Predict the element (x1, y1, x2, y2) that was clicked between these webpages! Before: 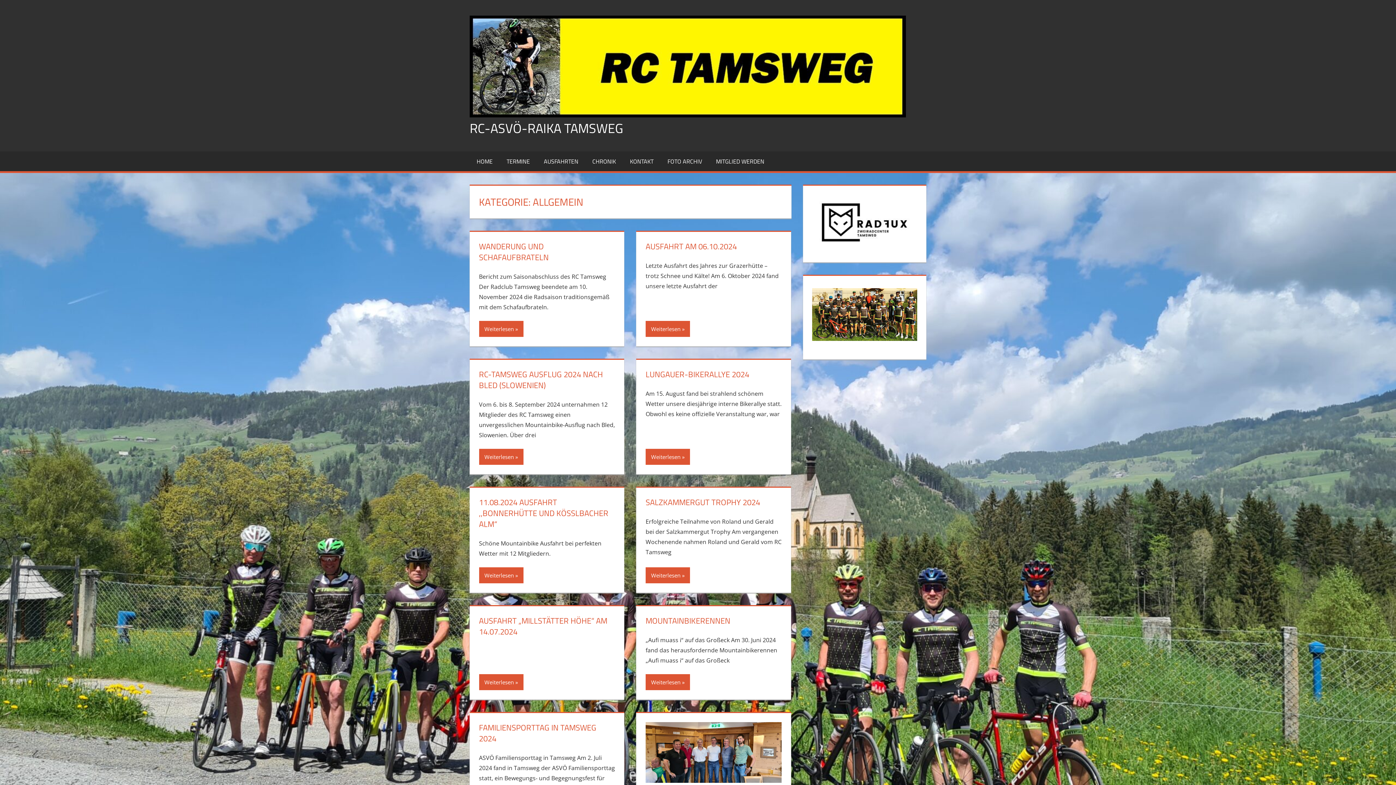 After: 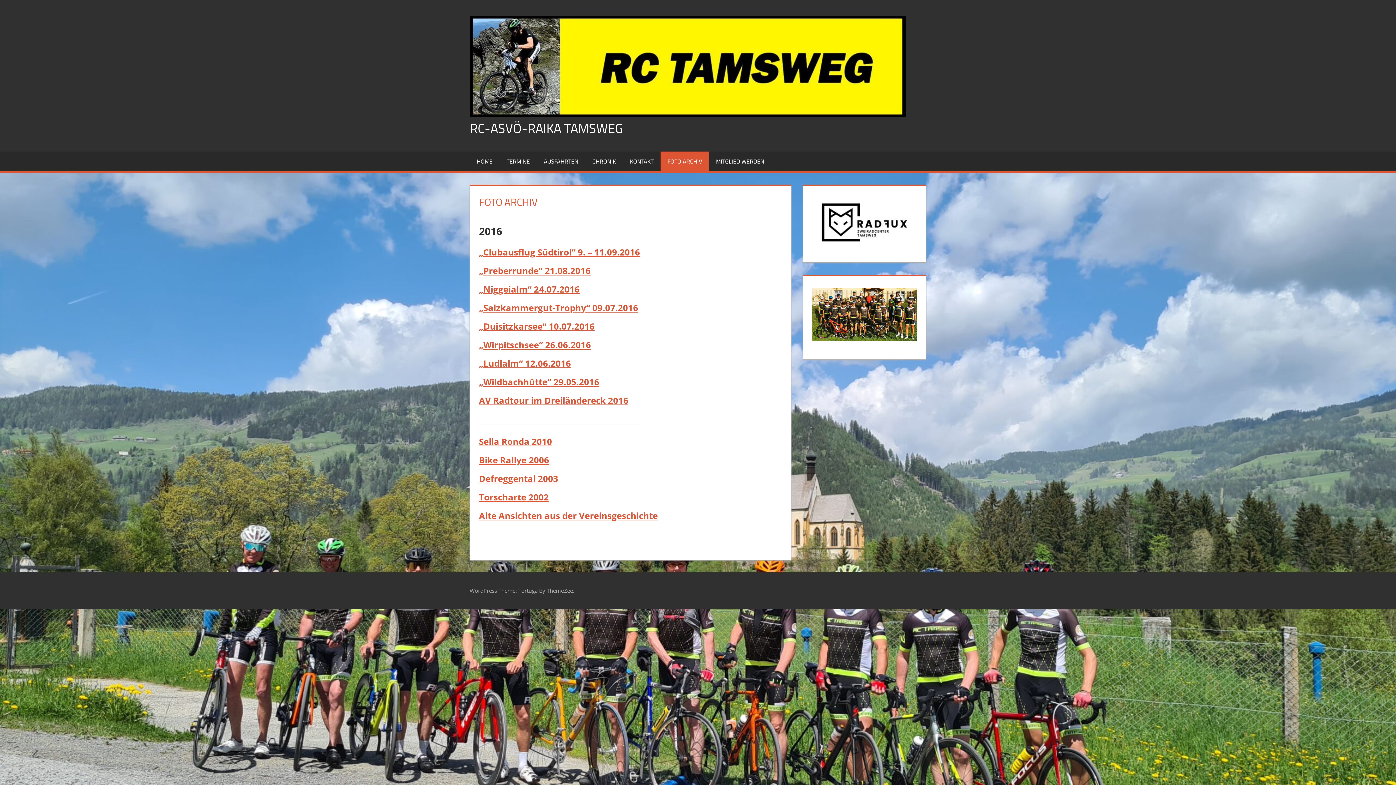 Action: bbox: (660, 151, 709, 171) label: FOTO ARCHIV